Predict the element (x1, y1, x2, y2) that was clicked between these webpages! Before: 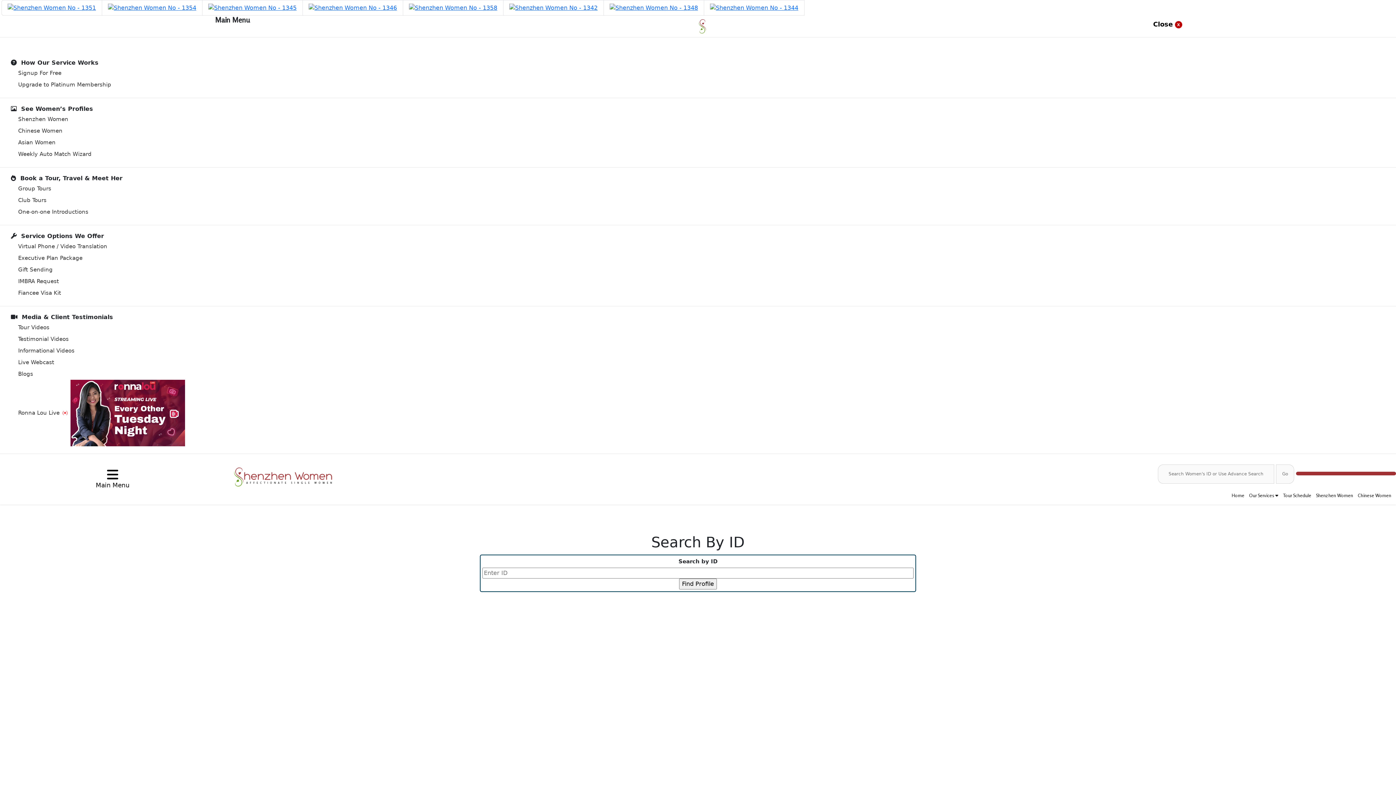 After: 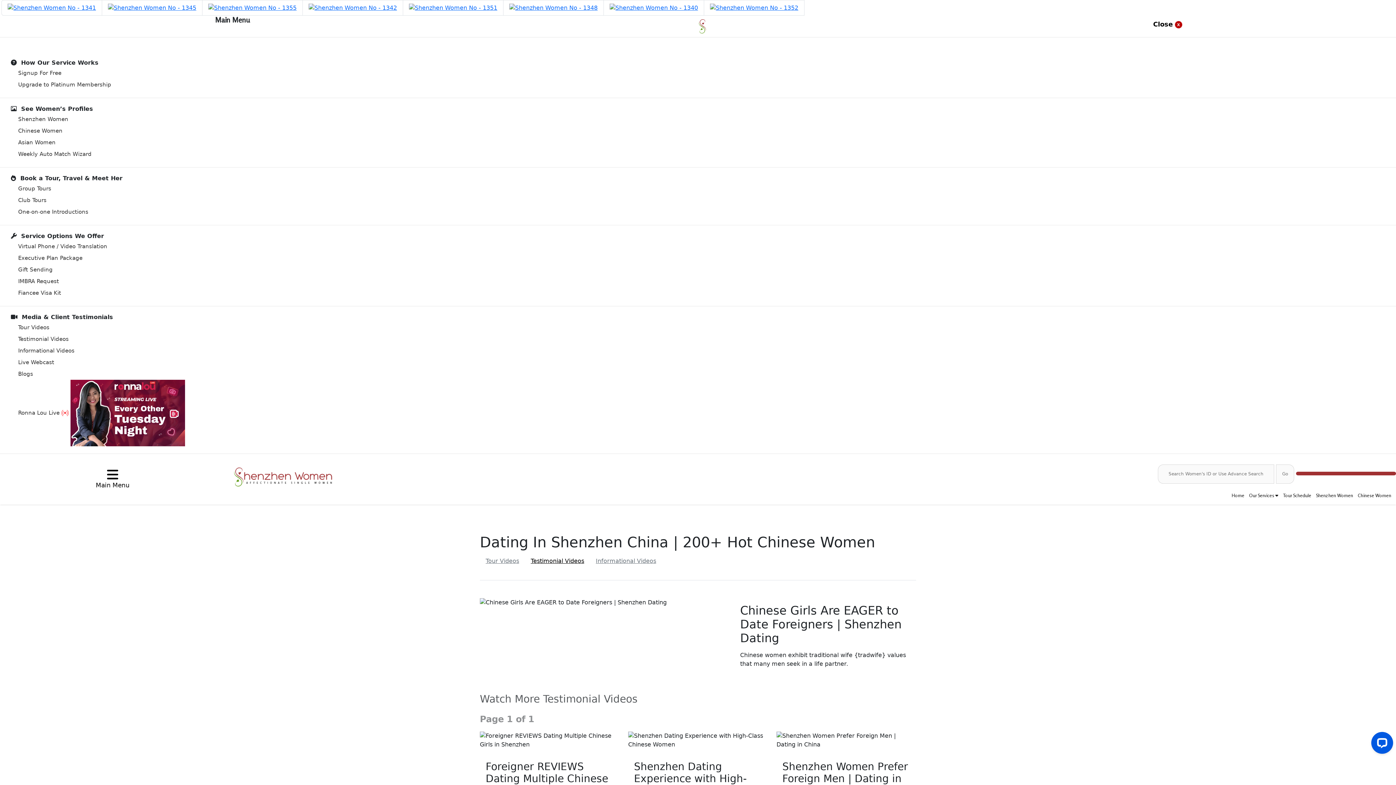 Action: label: Testimonial Videos bbox: (18, 333, 1396, 344)